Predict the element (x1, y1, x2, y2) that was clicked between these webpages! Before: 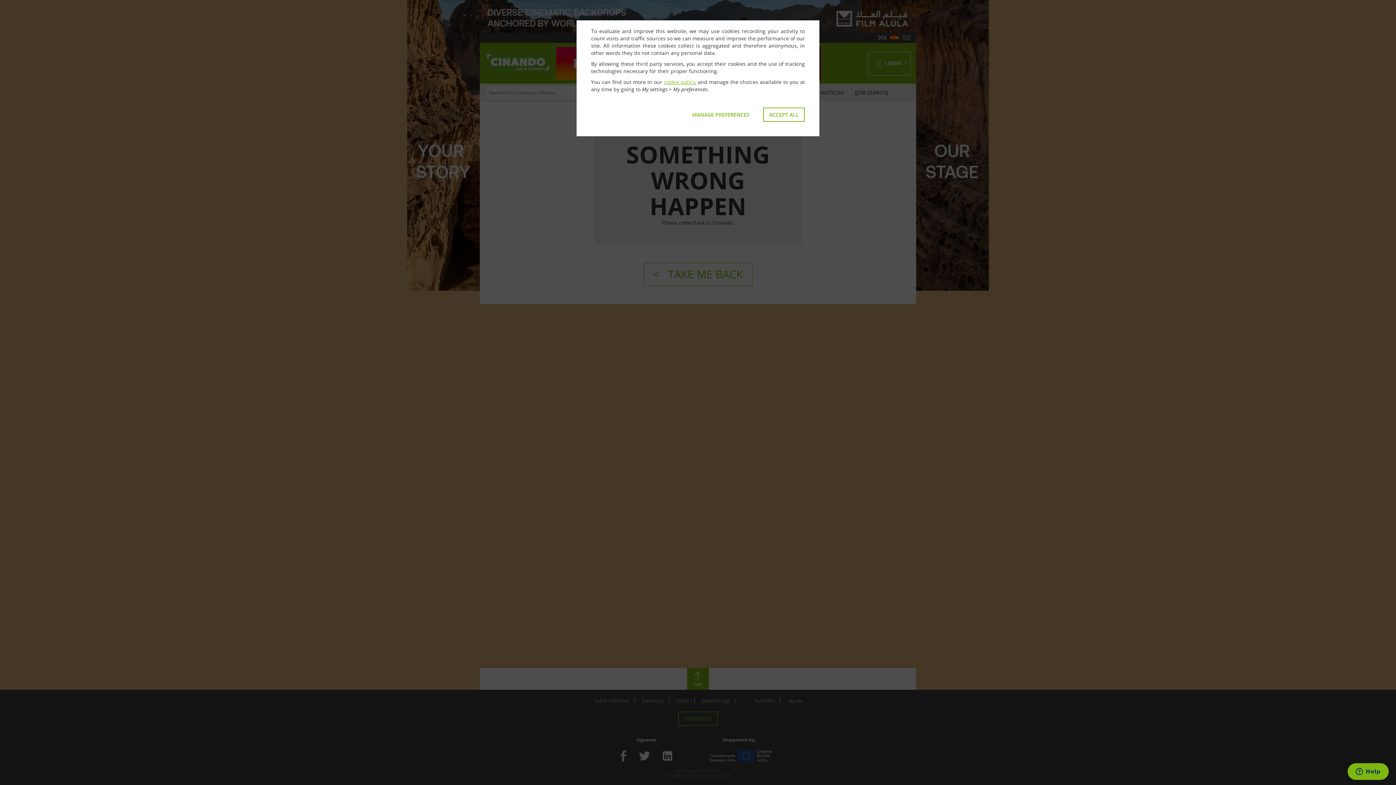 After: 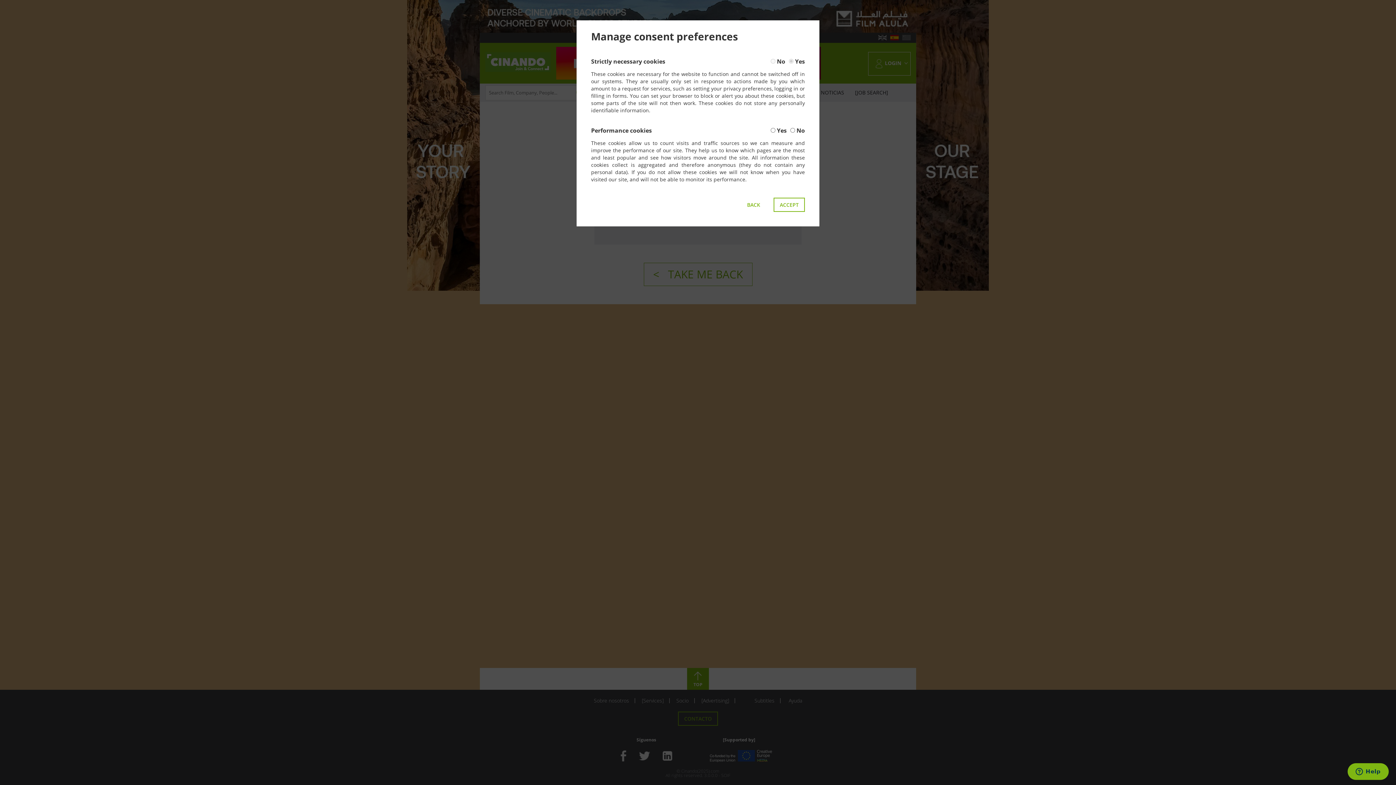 Action: label: MANAGE PREFERENCES bbox: (686, 107, 756, 121)